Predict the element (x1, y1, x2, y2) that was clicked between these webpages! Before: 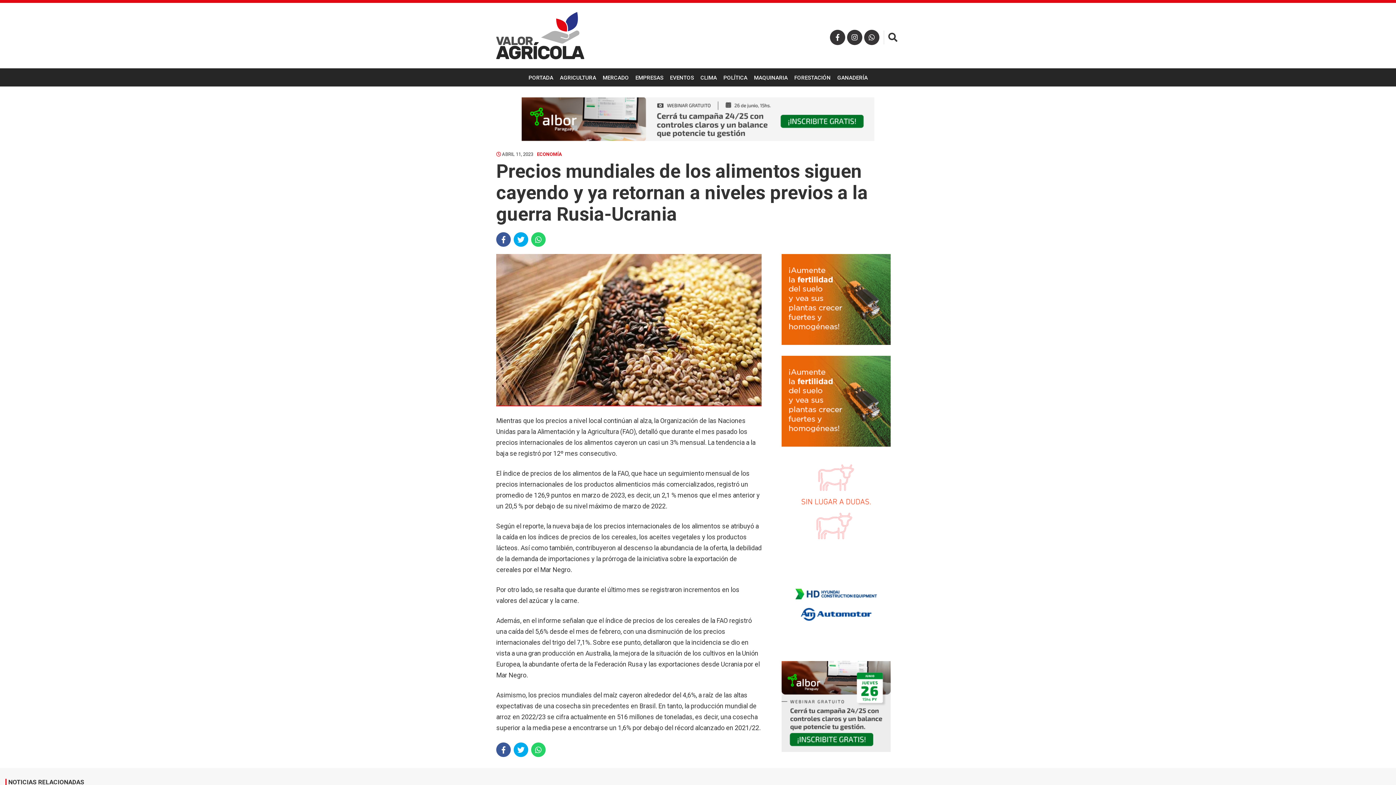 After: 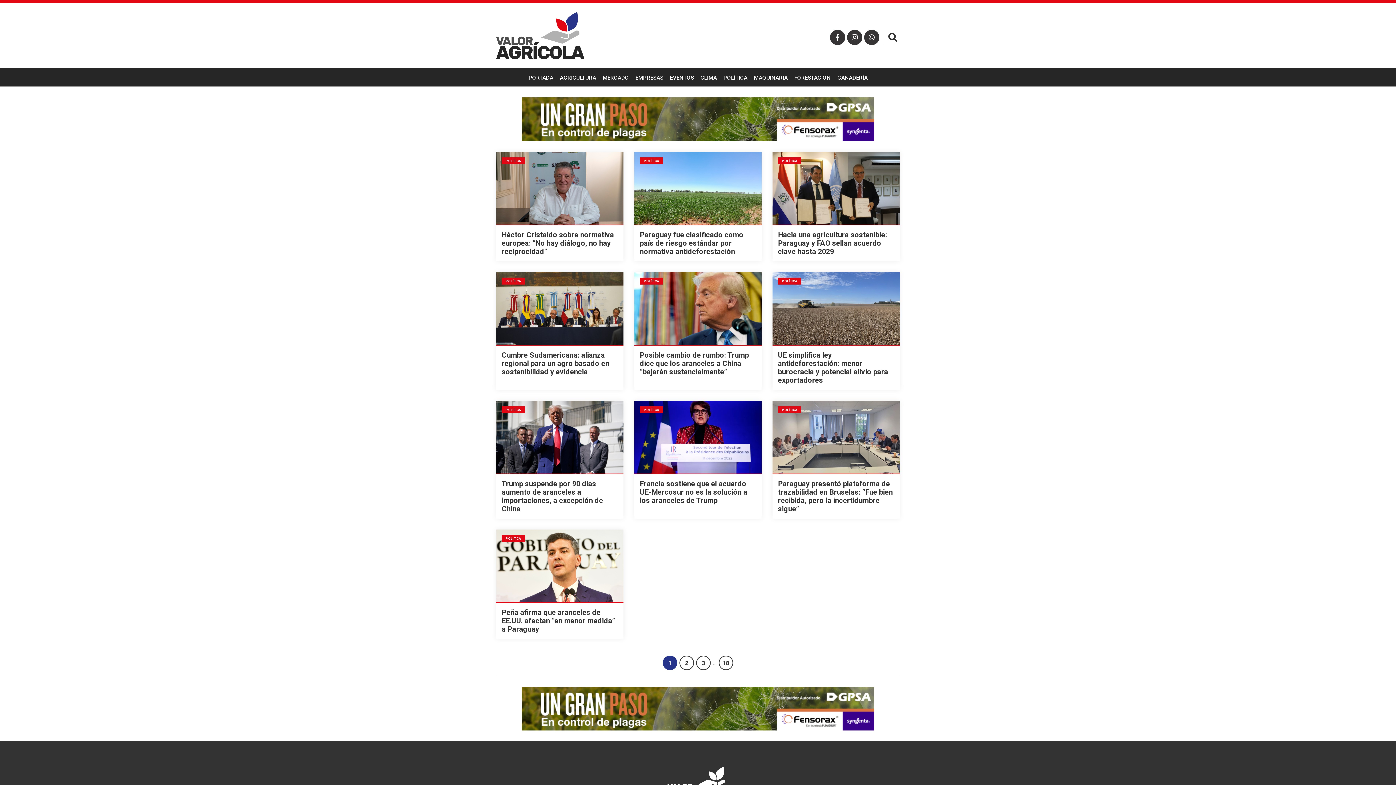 Action: label: POLÍTICA bbox: (723, 74, 747, 81)